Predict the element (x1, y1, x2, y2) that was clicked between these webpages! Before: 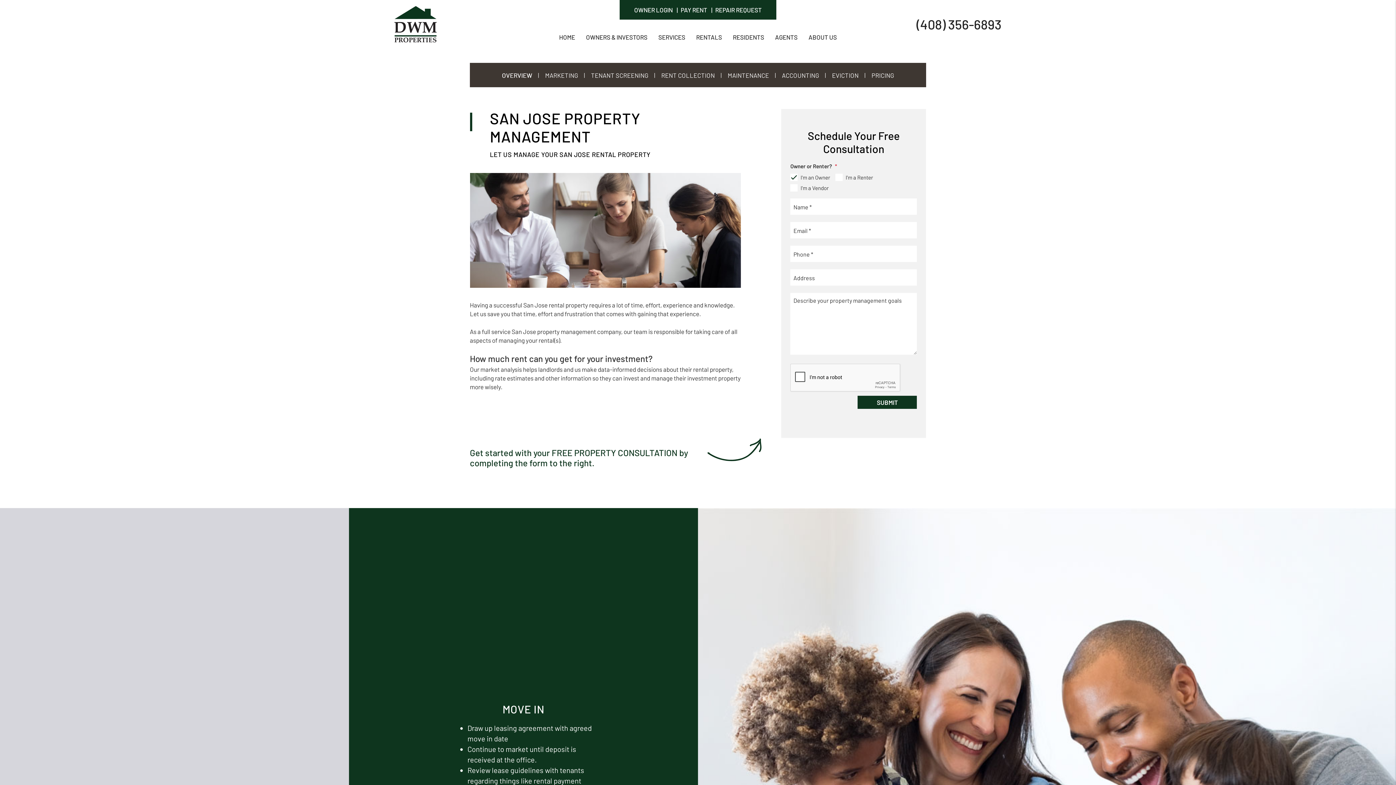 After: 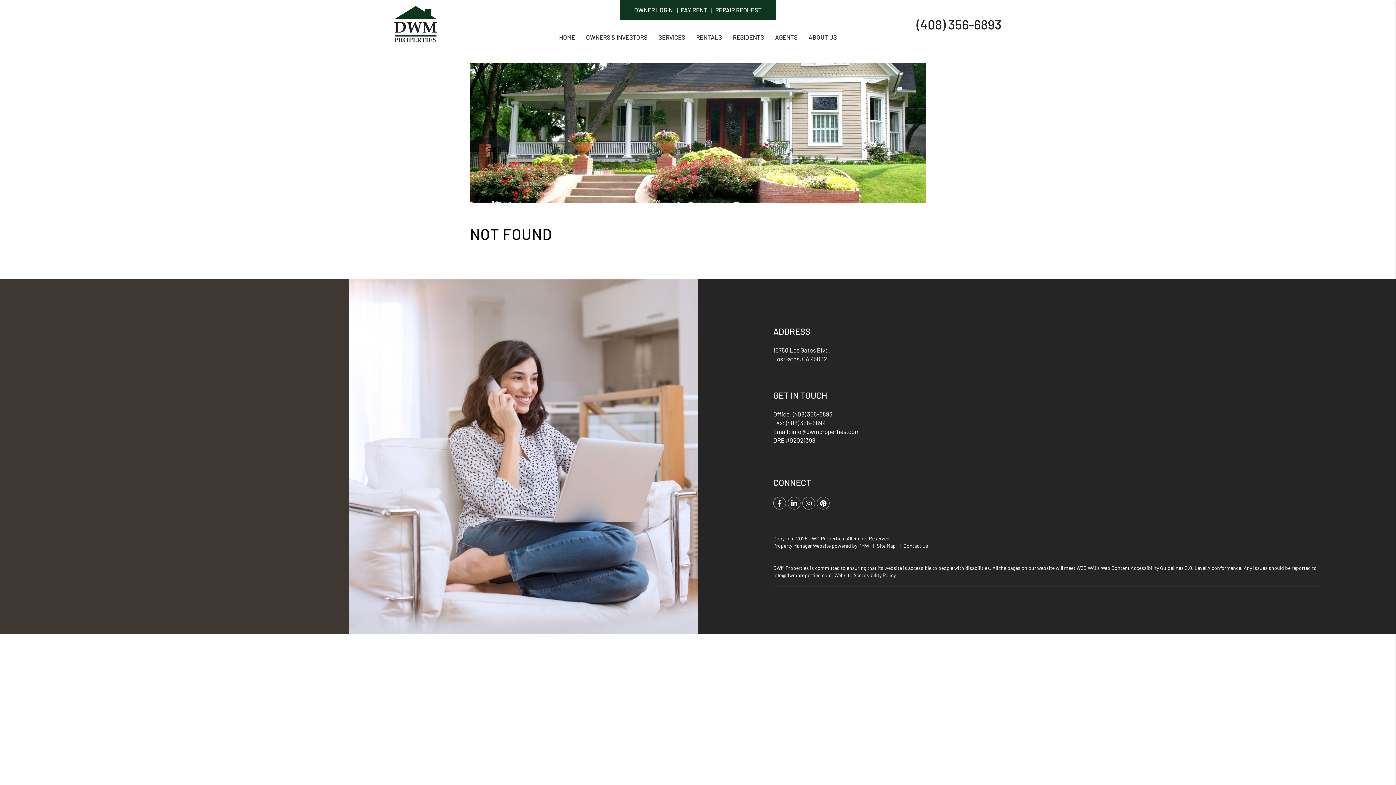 Action: bbox: (865, 67, 900, 82) label: PRICING